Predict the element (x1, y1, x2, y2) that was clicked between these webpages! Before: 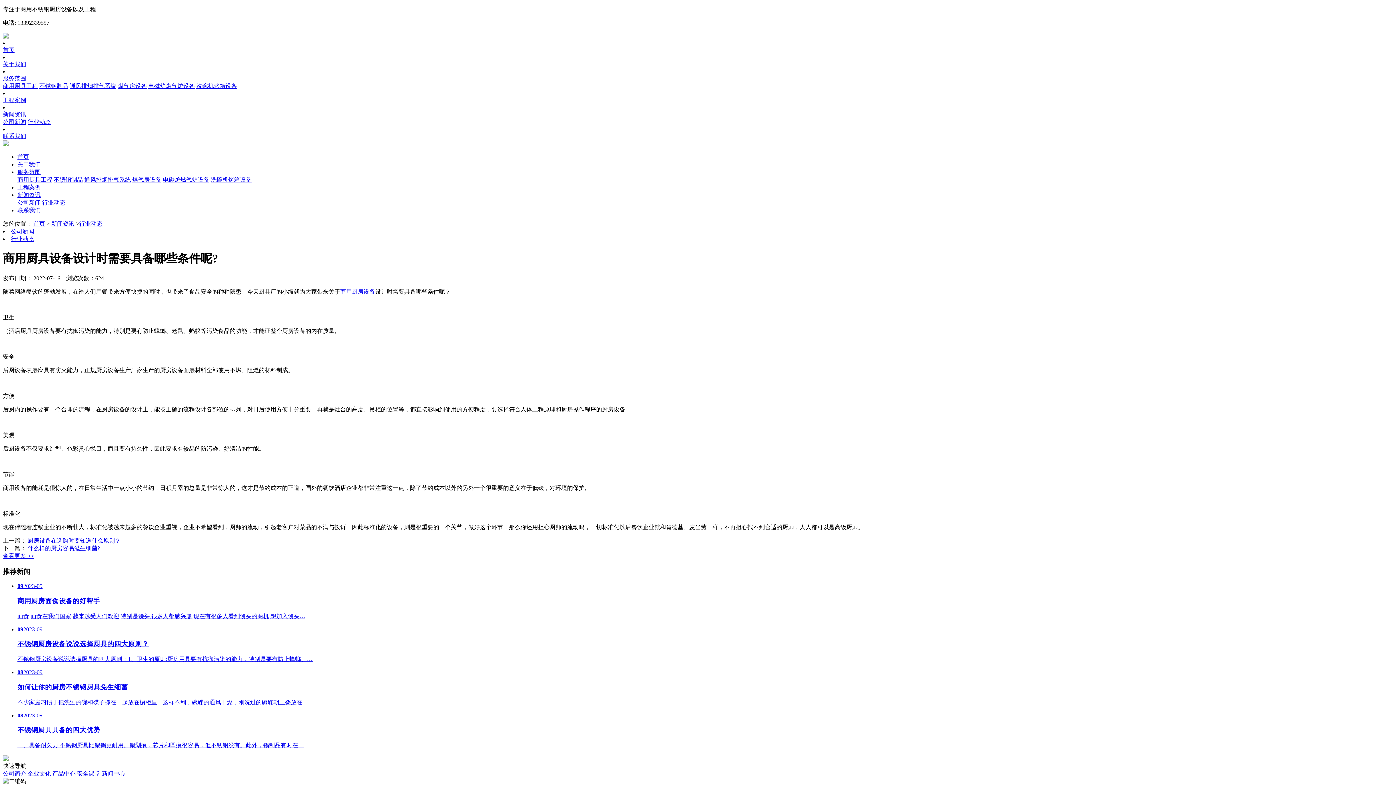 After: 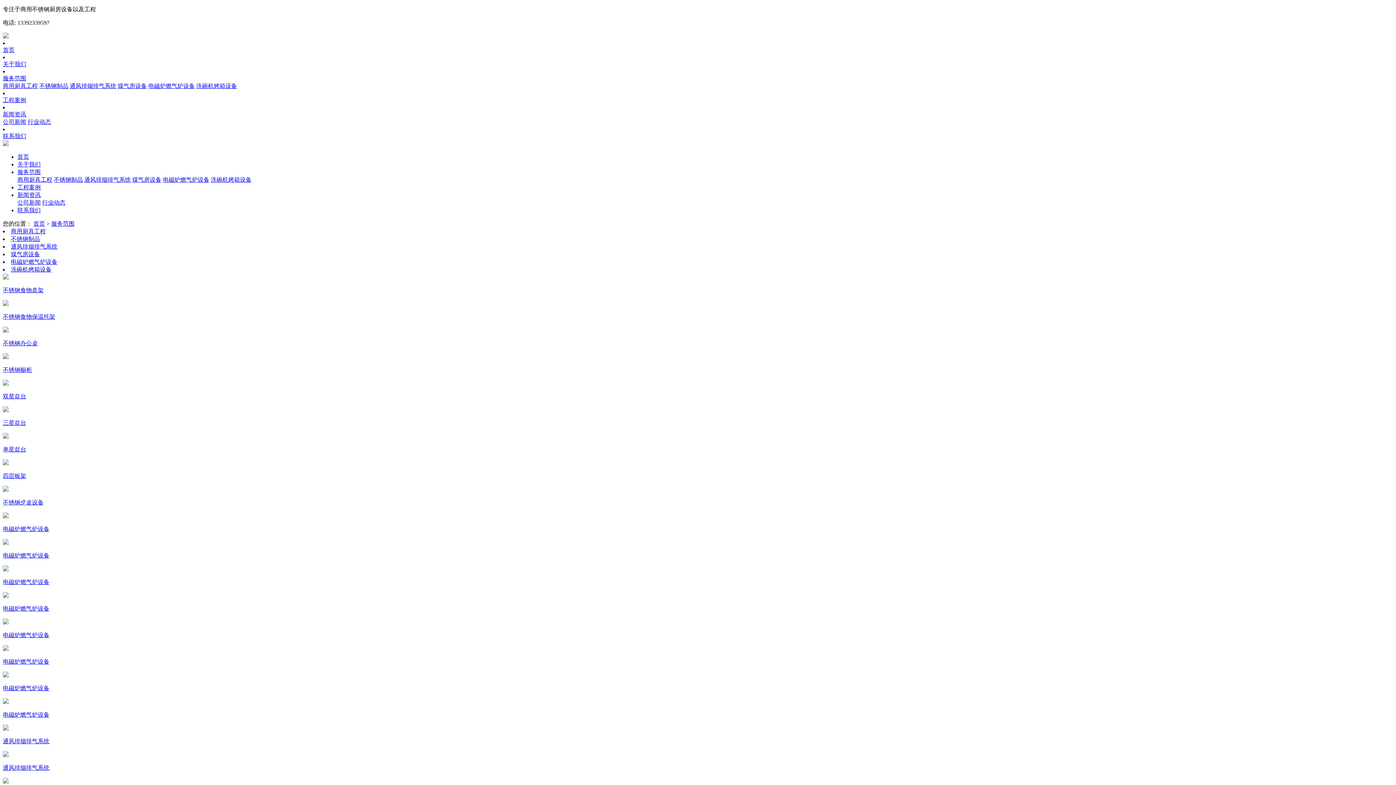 Action: bbox: (17, 168, 1393, 176) label: 服务范围